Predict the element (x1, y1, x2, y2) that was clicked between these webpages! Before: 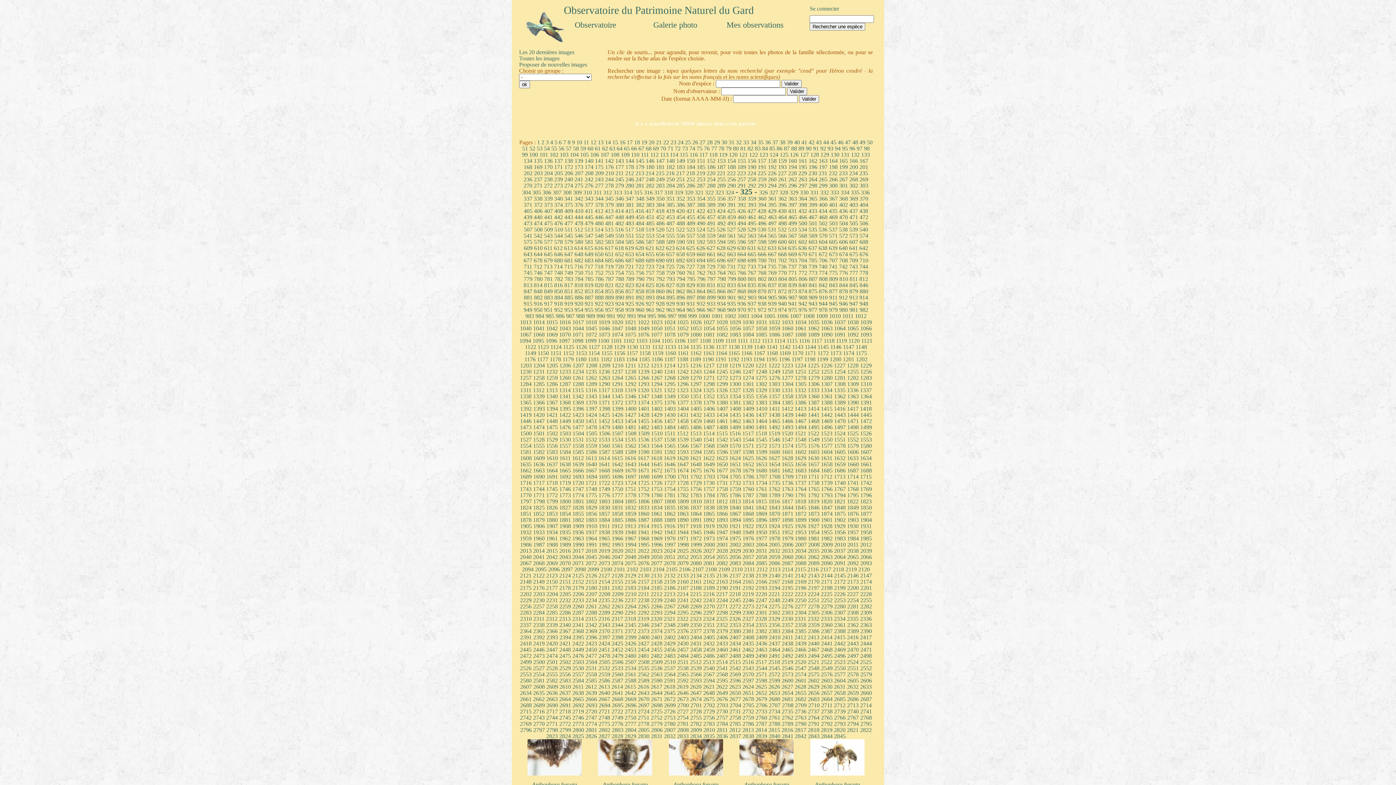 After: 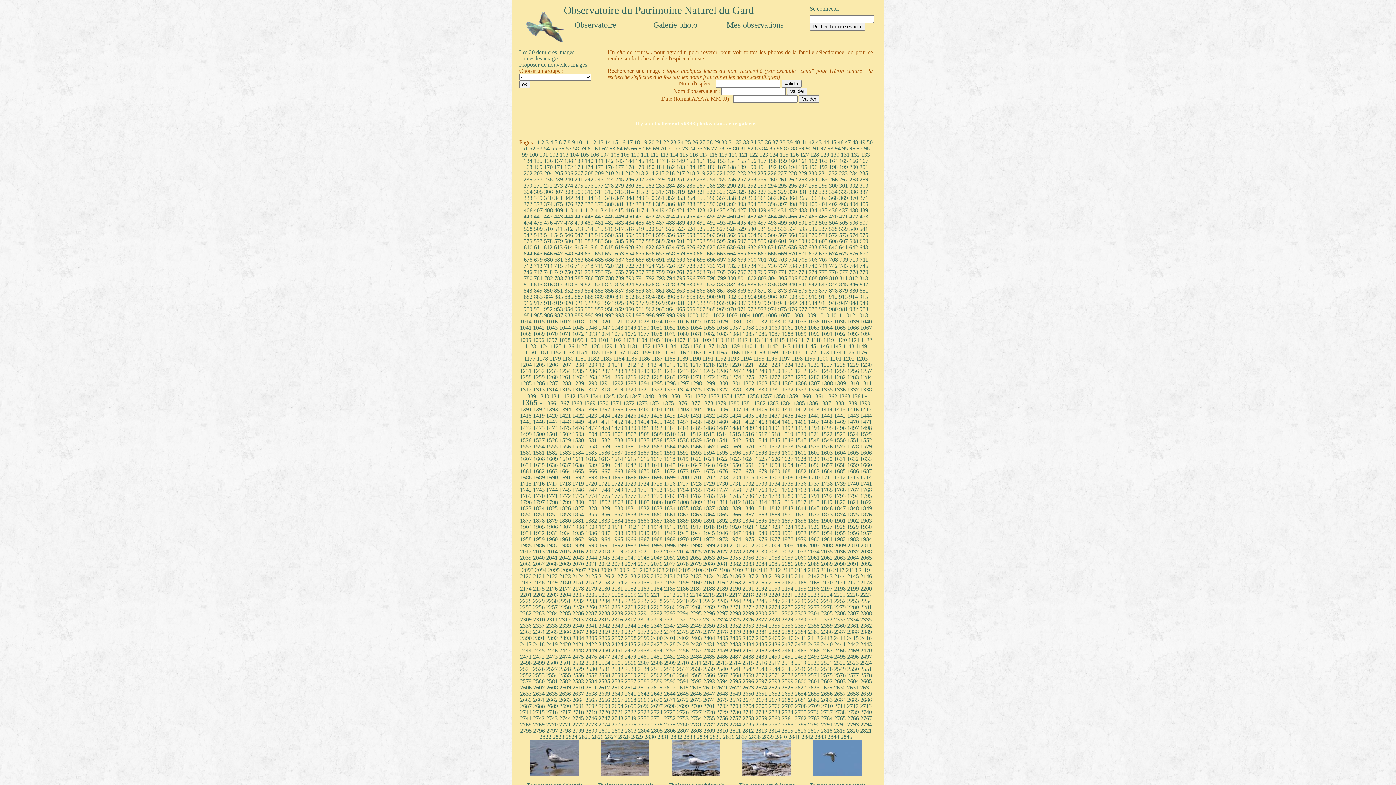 Action: bbox: (520, 399, 533, 405) label: 1365 